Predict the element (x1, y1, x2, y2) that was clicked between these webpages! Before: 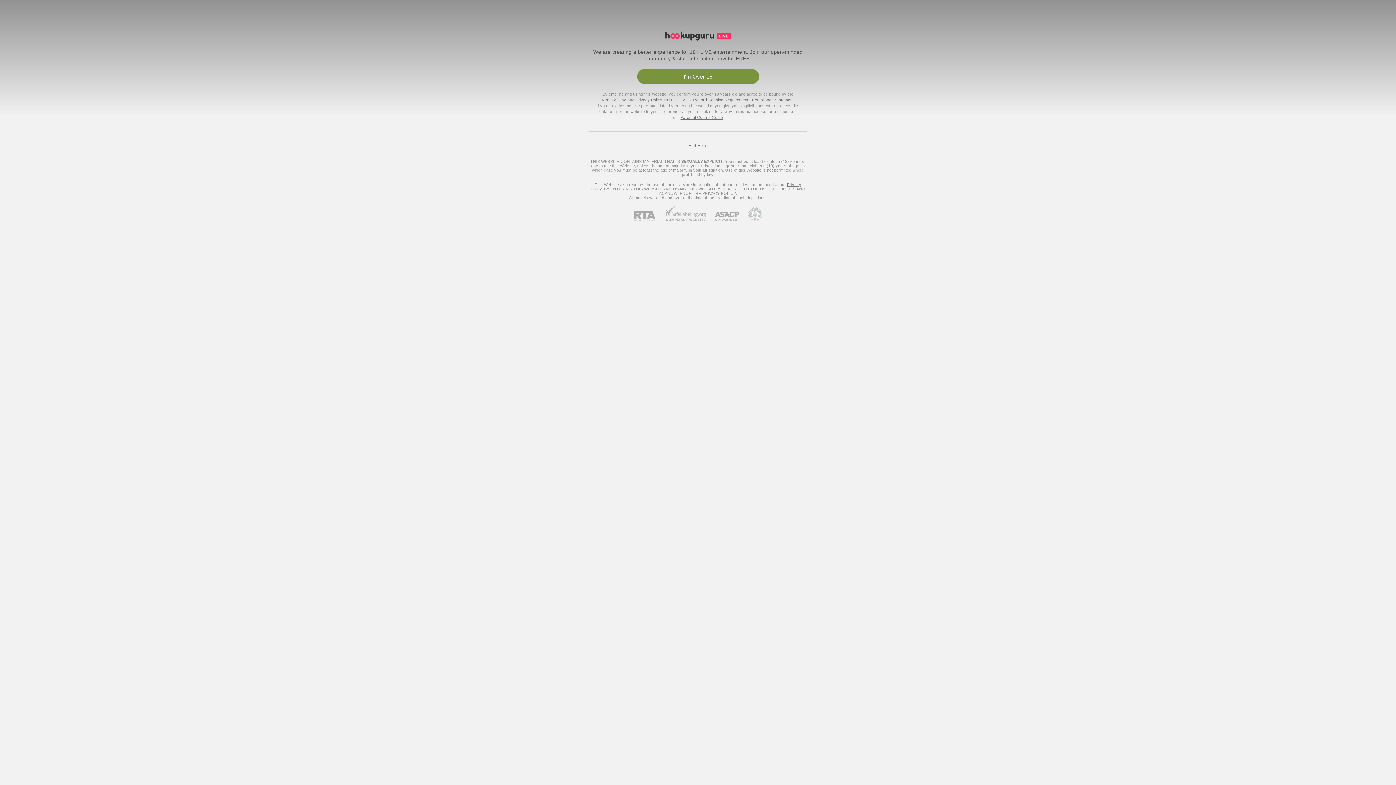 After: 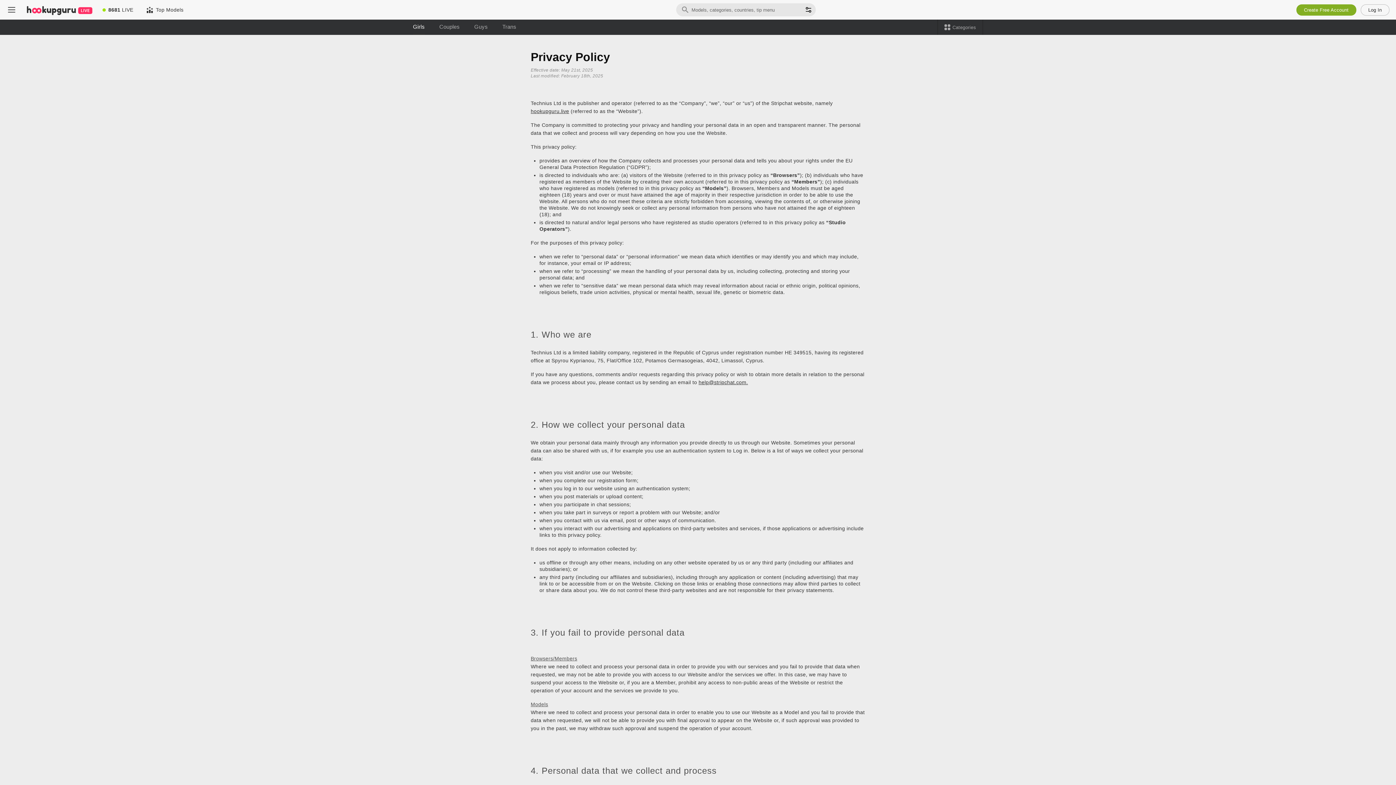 Action: bbox: (635, 97, 662, 102) label: Privacy Policy